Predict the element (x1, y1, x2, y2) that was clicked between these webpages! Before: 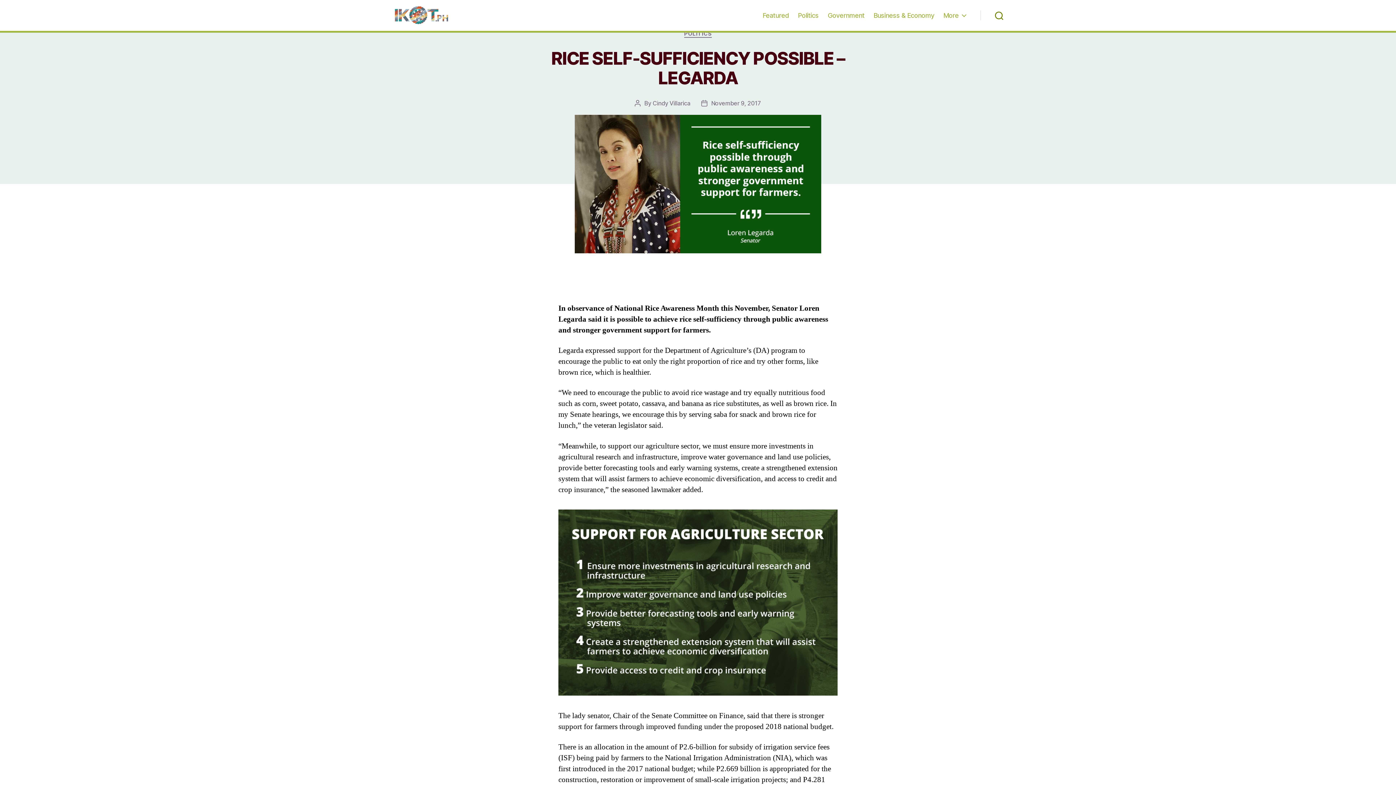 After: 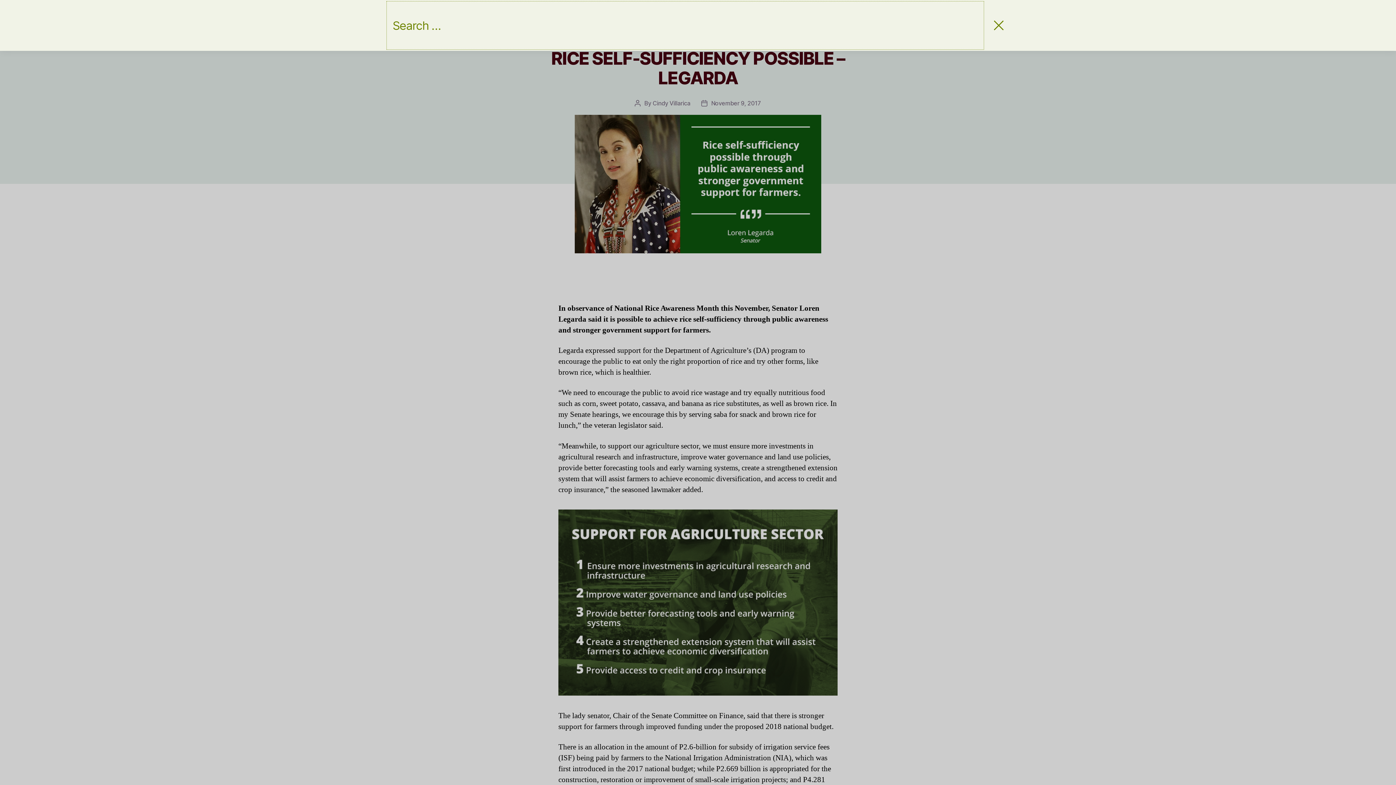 Action: bbox: (980, 7, 1018, 23)